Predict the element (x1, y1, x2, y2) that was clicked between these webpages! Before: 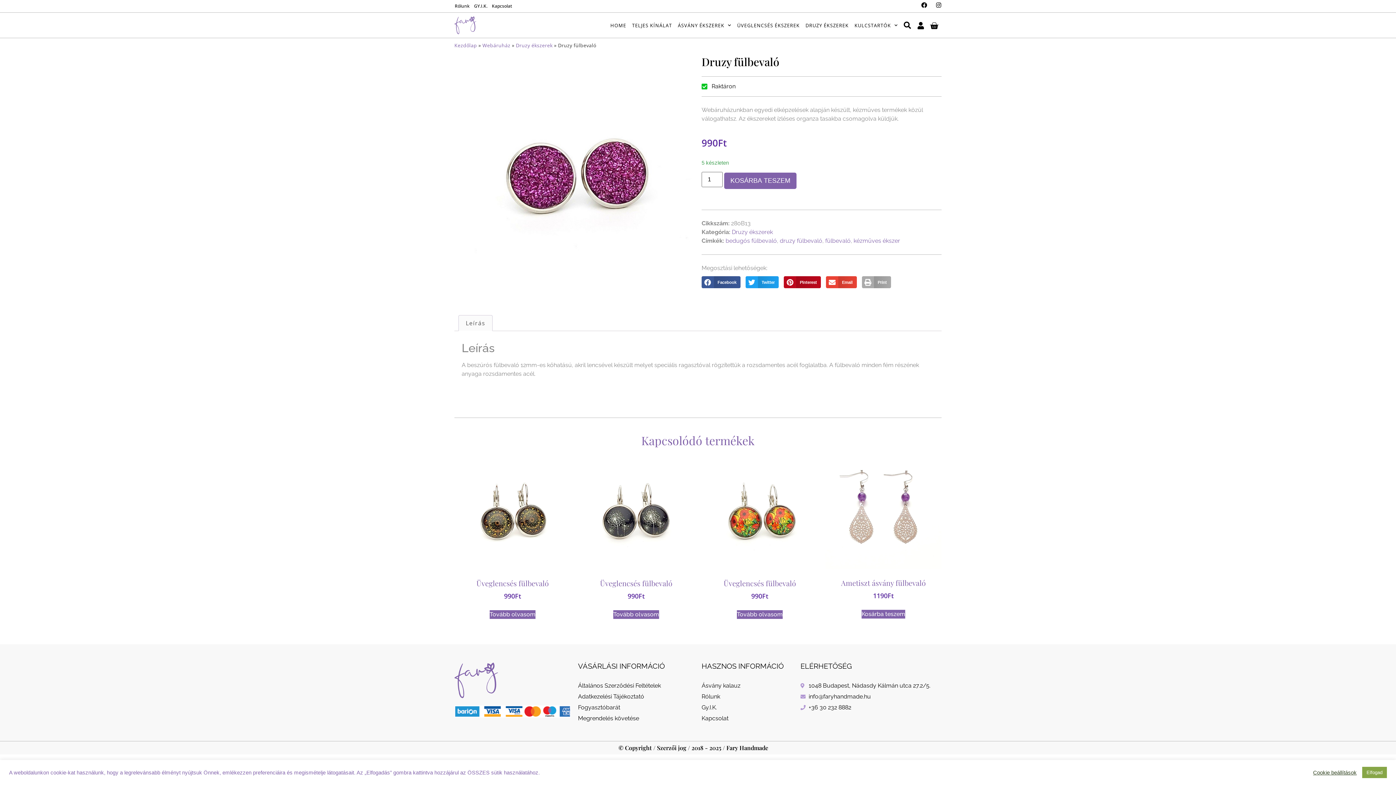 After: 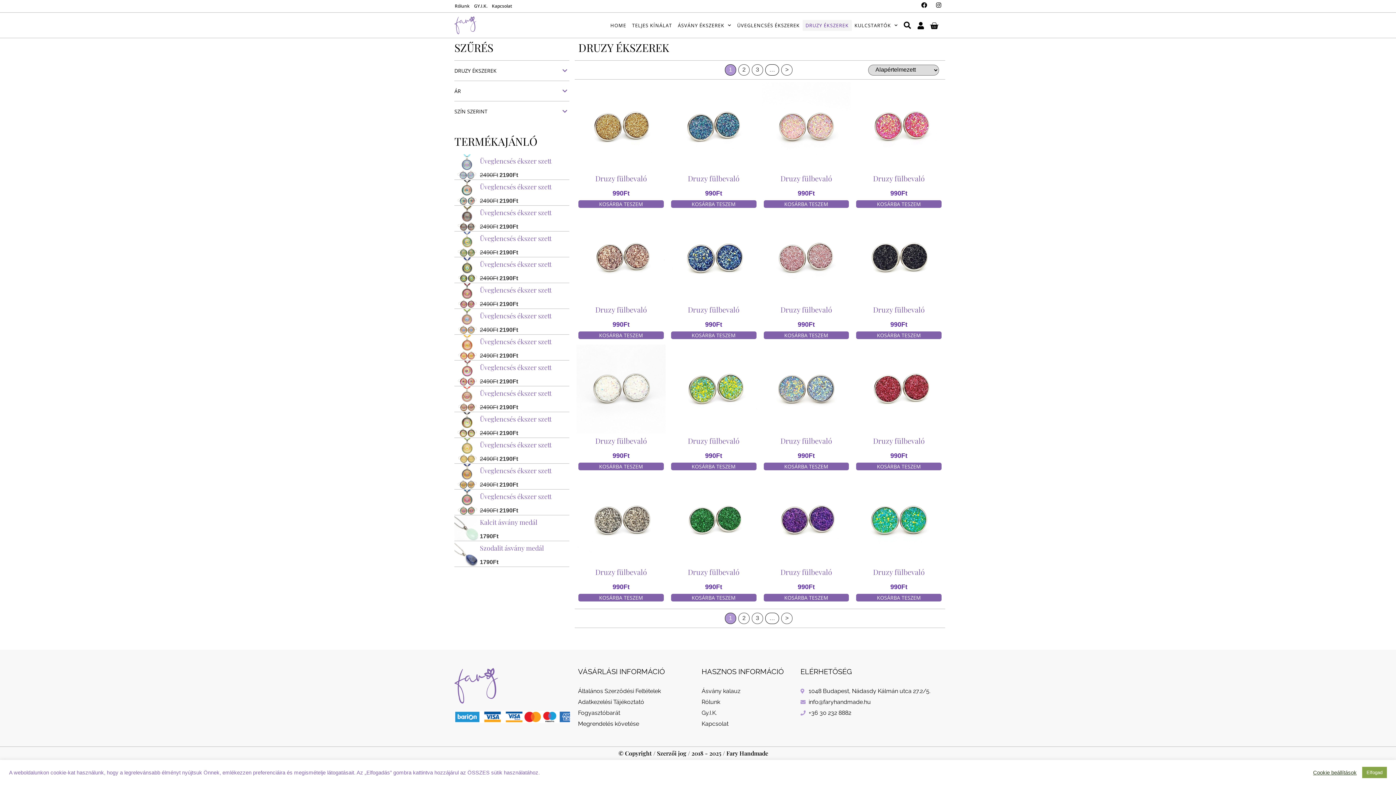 Action: label: DRUZY ÉKSZEREK bbox: (802, 19, 851, 30)